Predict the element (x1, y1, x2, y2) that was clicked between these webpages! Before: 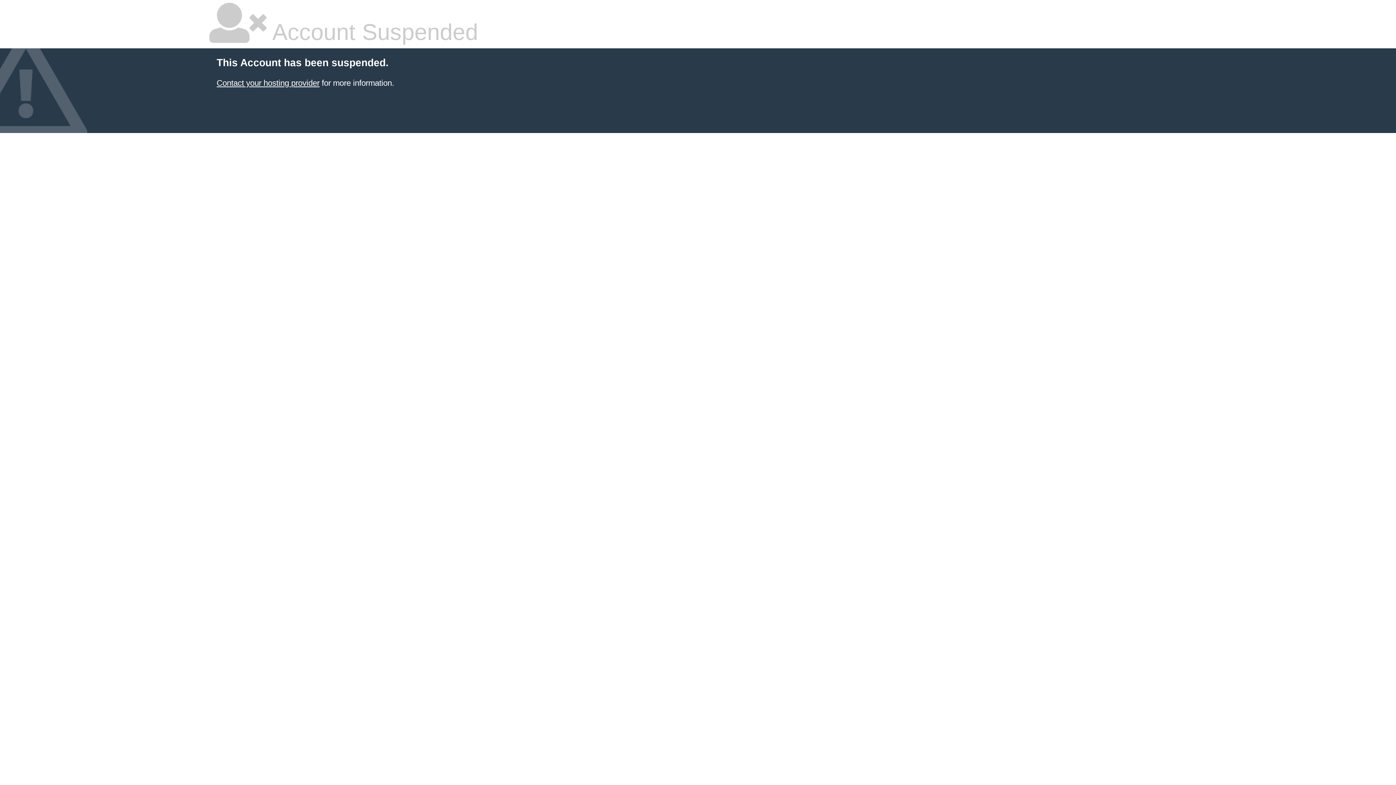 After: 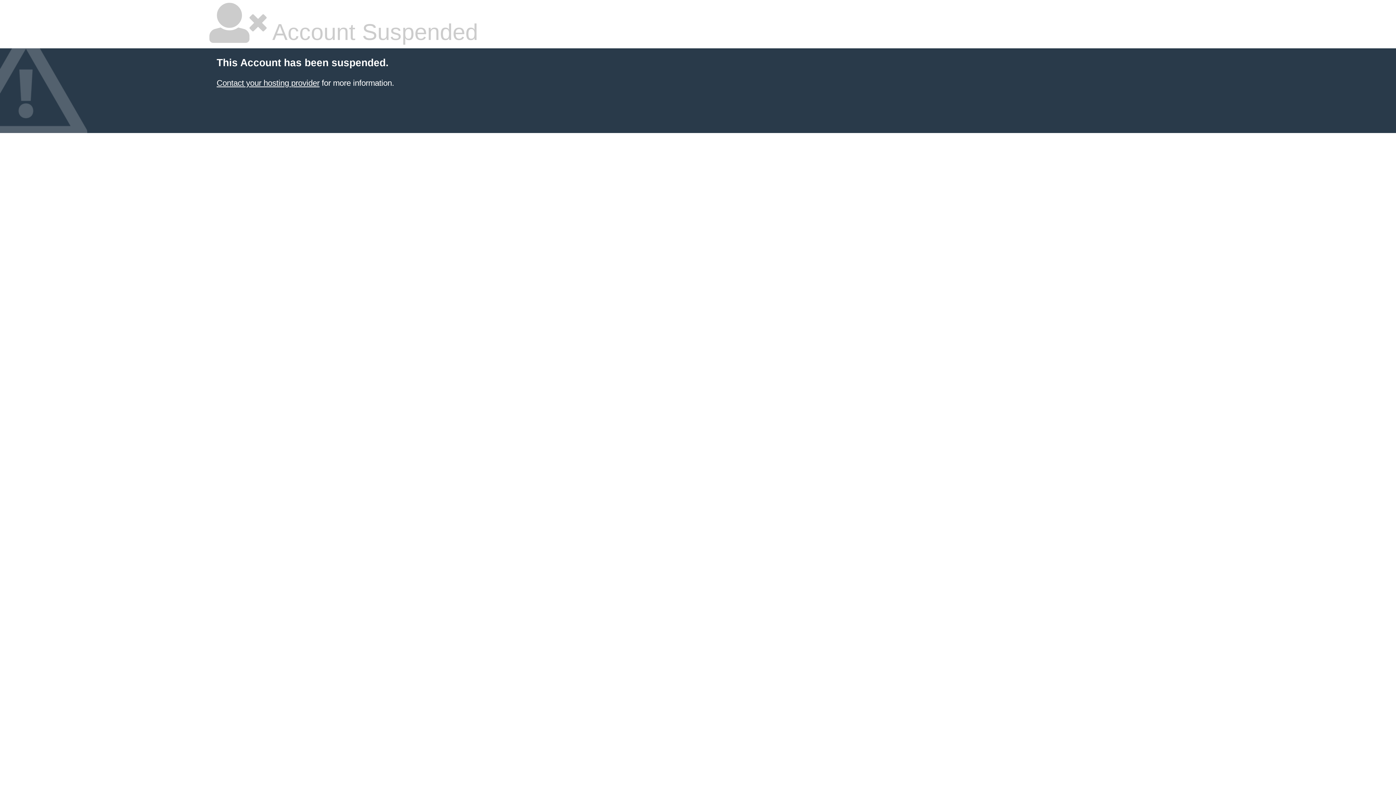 Action: label: Contact your hosting provider bbox: (216, 78, 319, 87)